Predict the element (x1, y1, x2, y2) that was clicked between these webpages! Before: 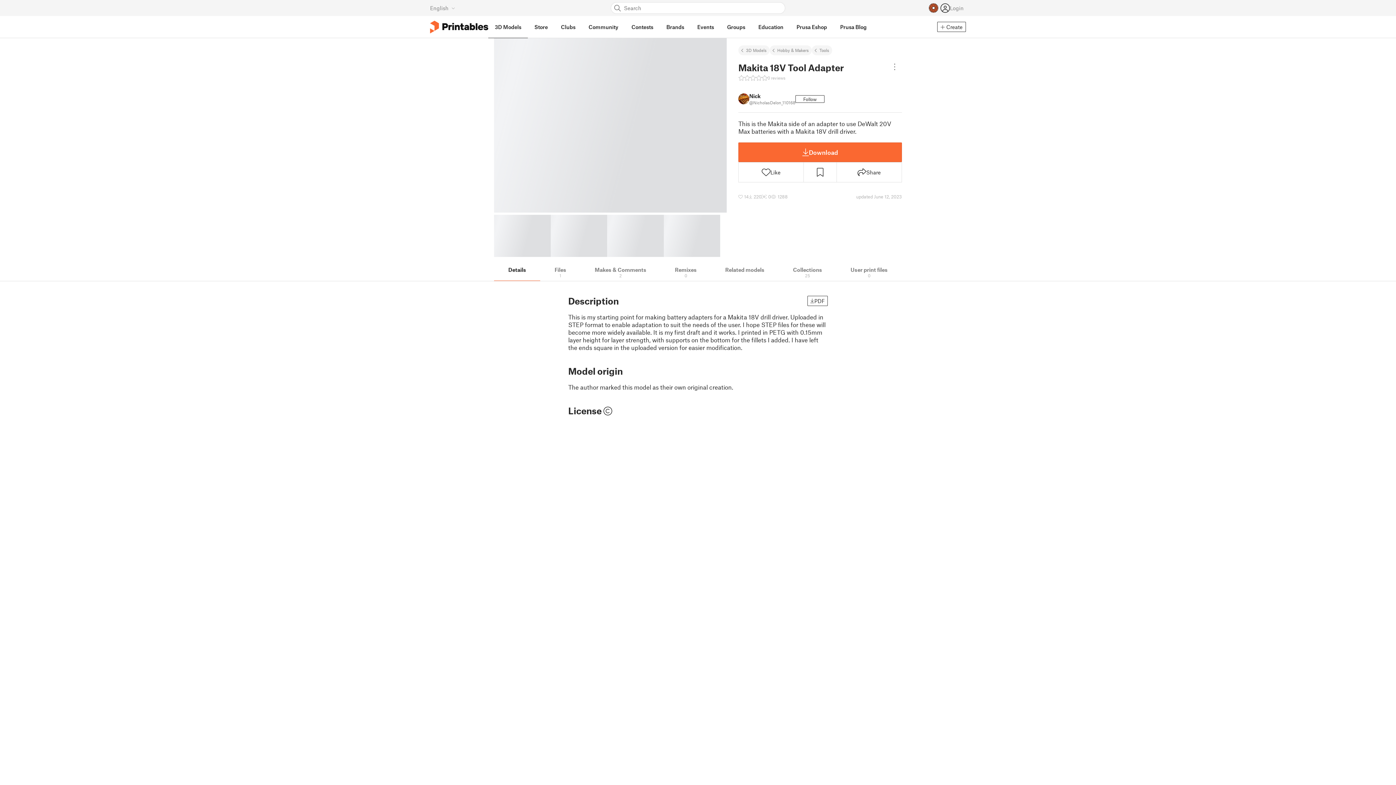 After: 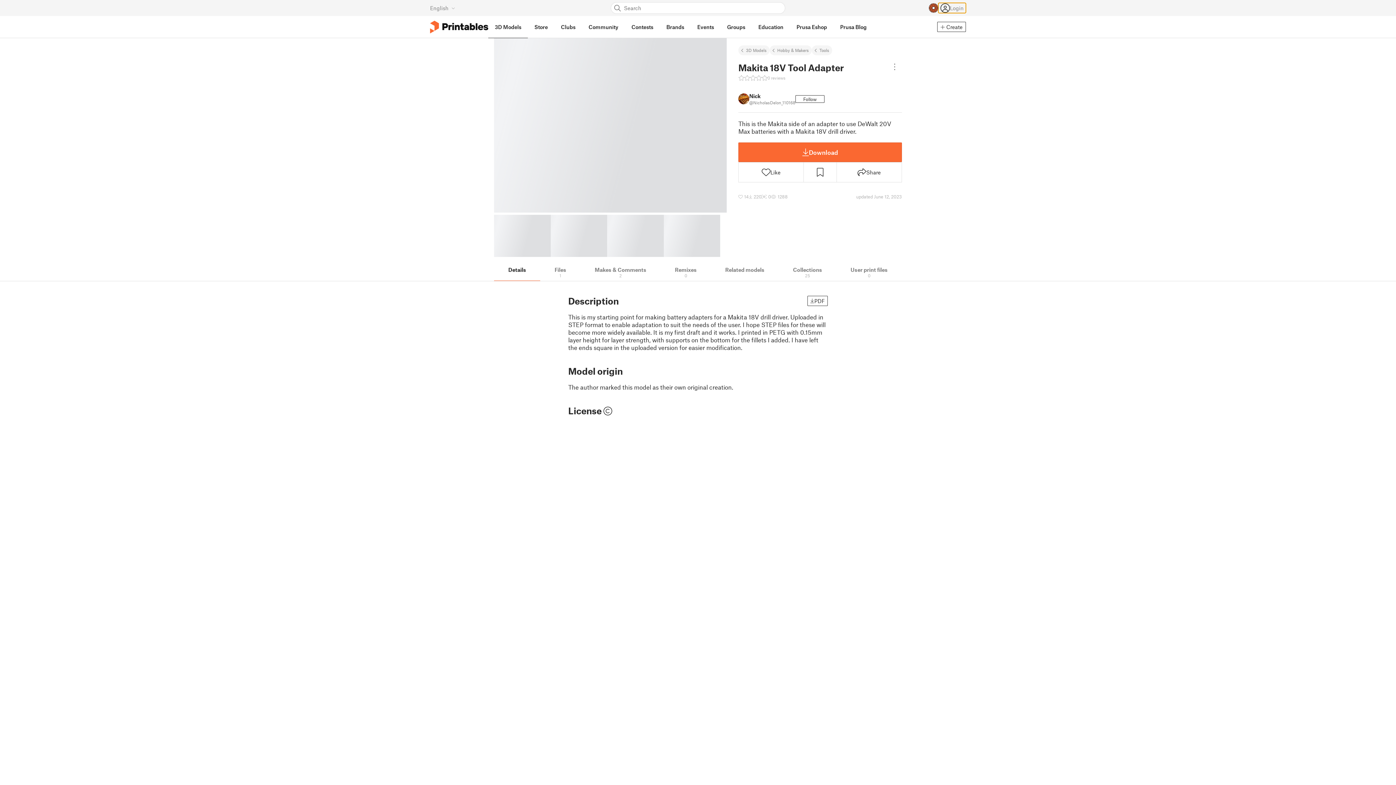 Action: bbox: (938, 2, 966, 13) label: Login